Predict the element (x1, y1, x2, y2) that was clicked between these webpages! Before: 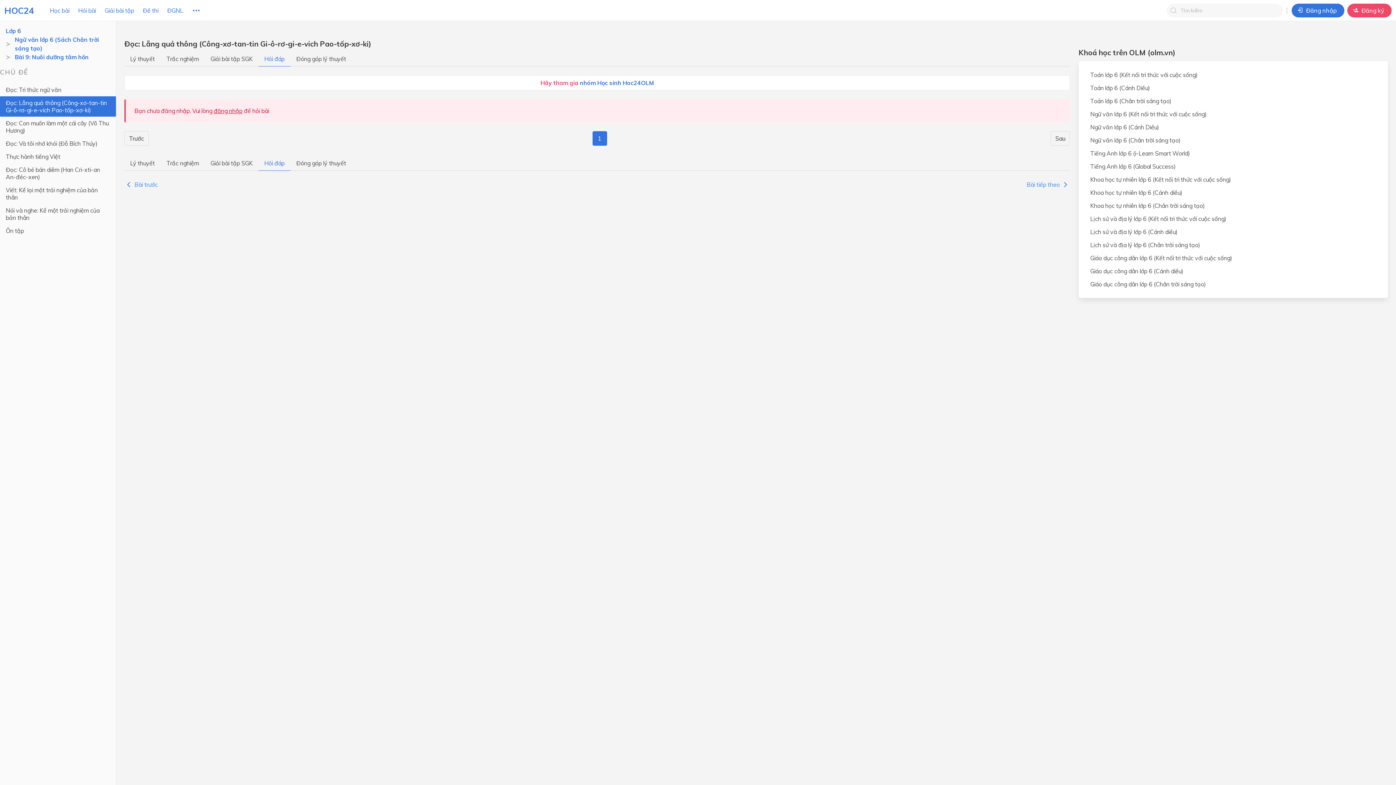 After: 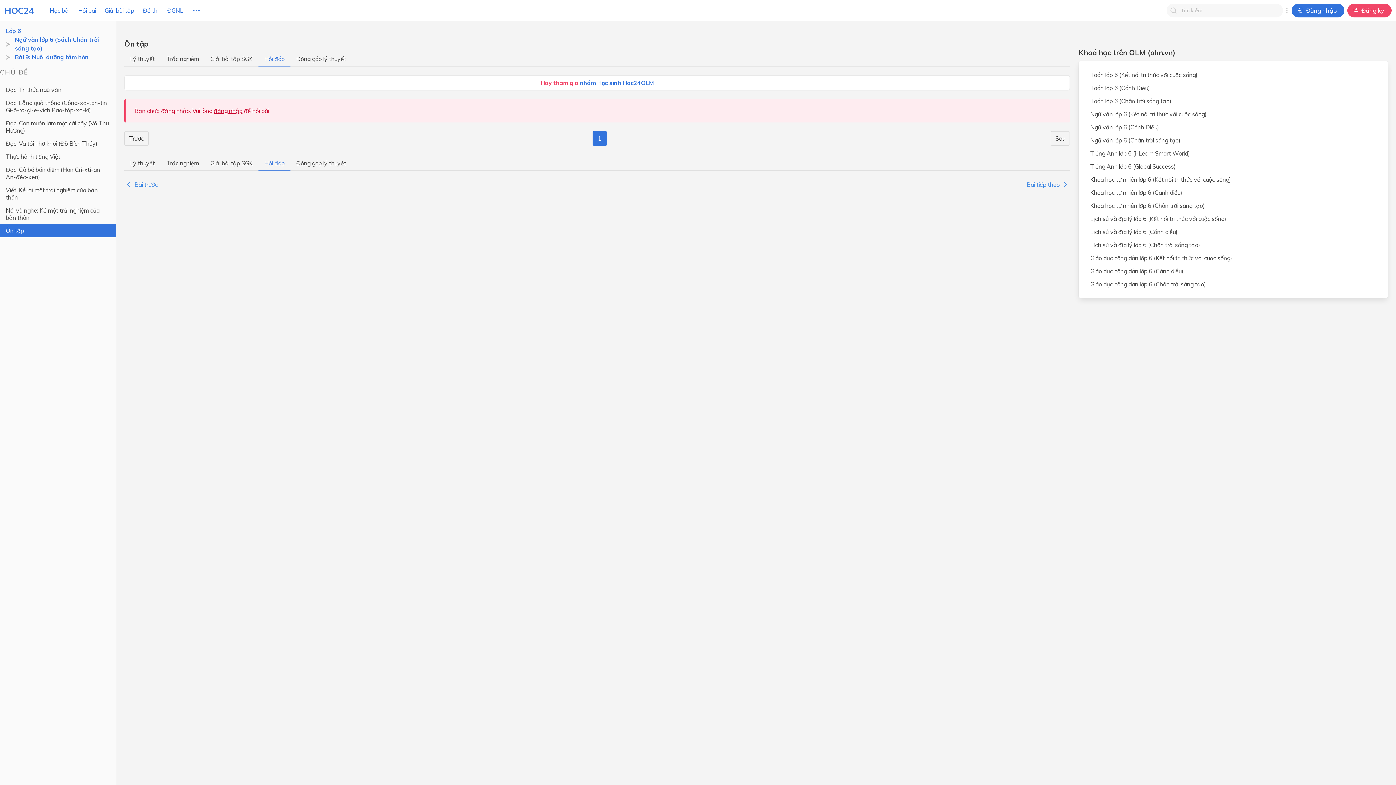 Action: bbox: (0, 224, 116, 237) label: Ôn tập